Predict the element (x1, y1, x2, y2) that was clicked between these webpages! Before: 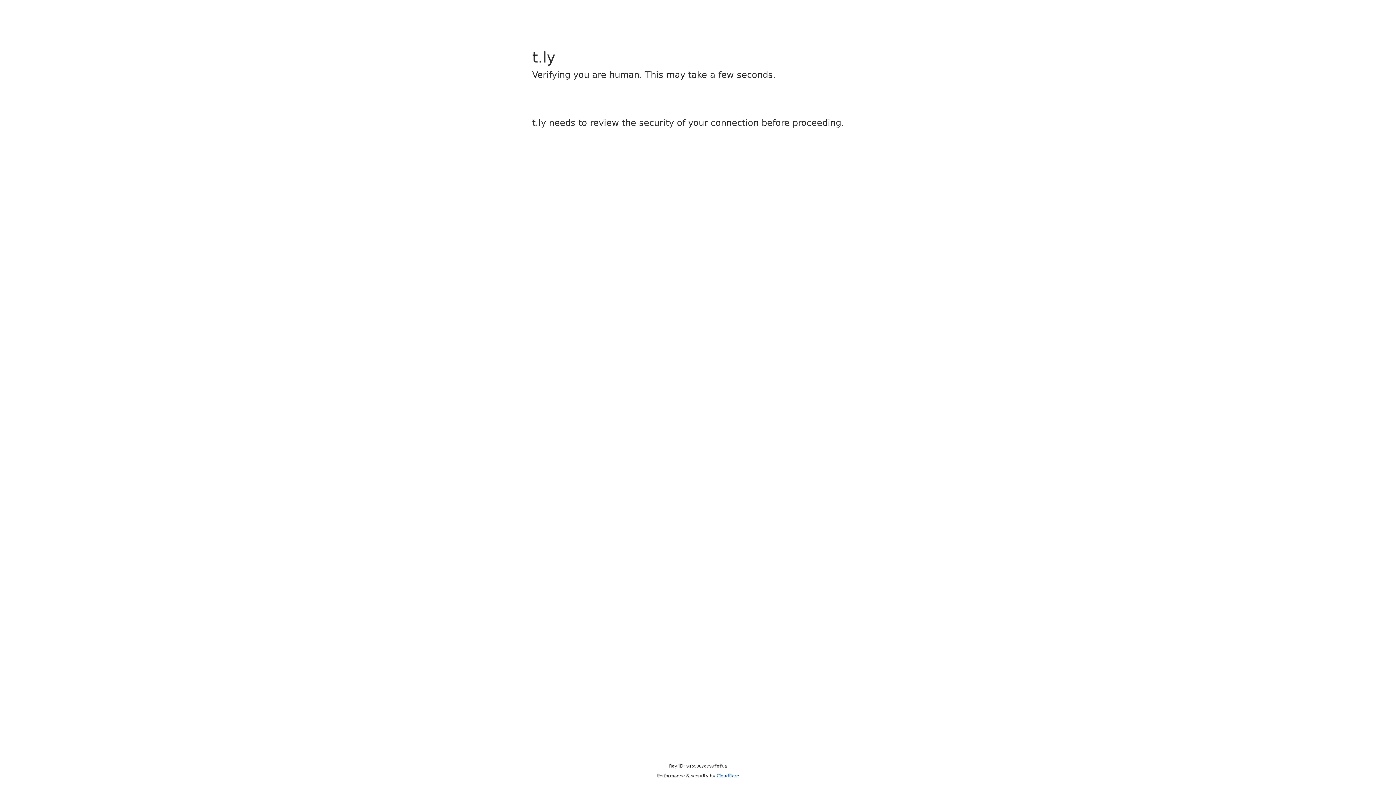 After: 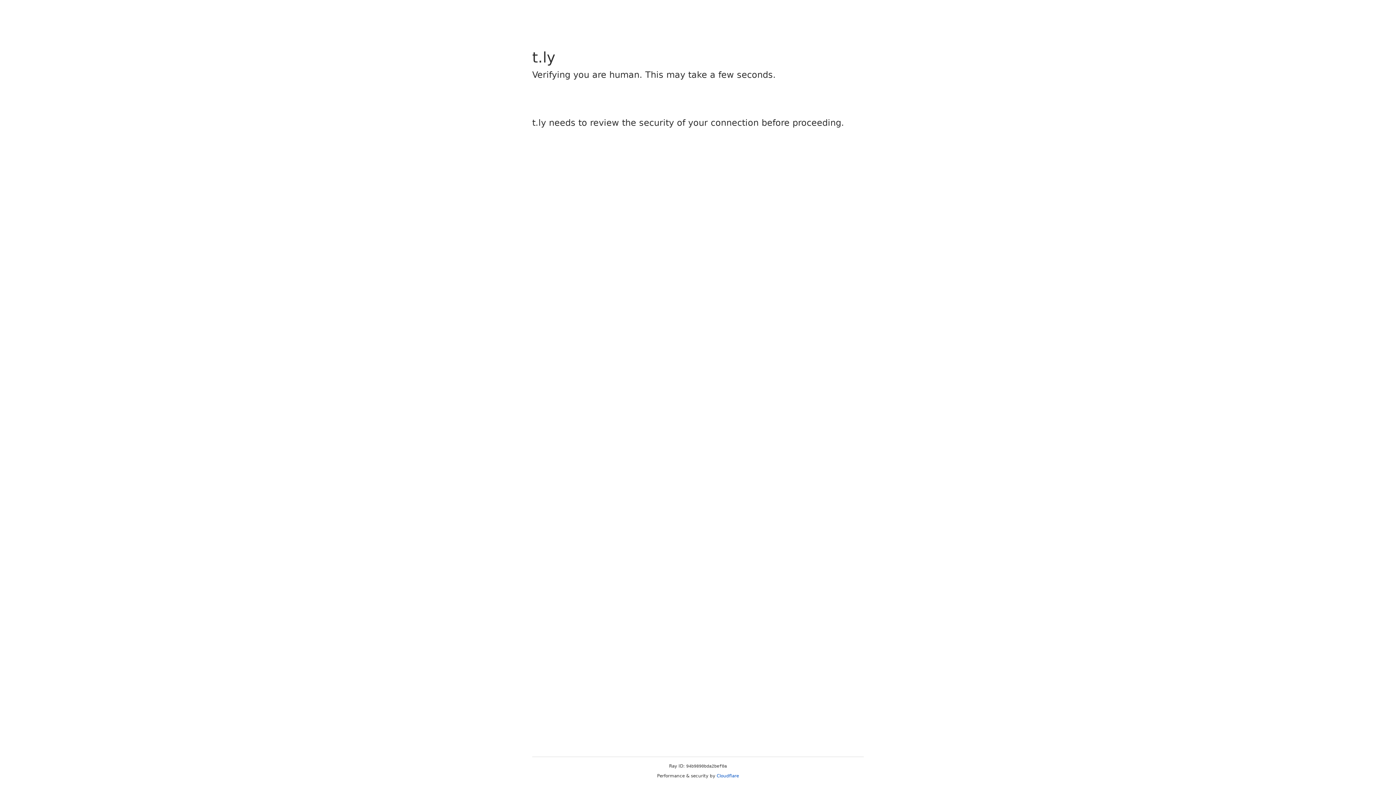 Action: bbox: (716, 773, 739, 778) label: Cloudflare